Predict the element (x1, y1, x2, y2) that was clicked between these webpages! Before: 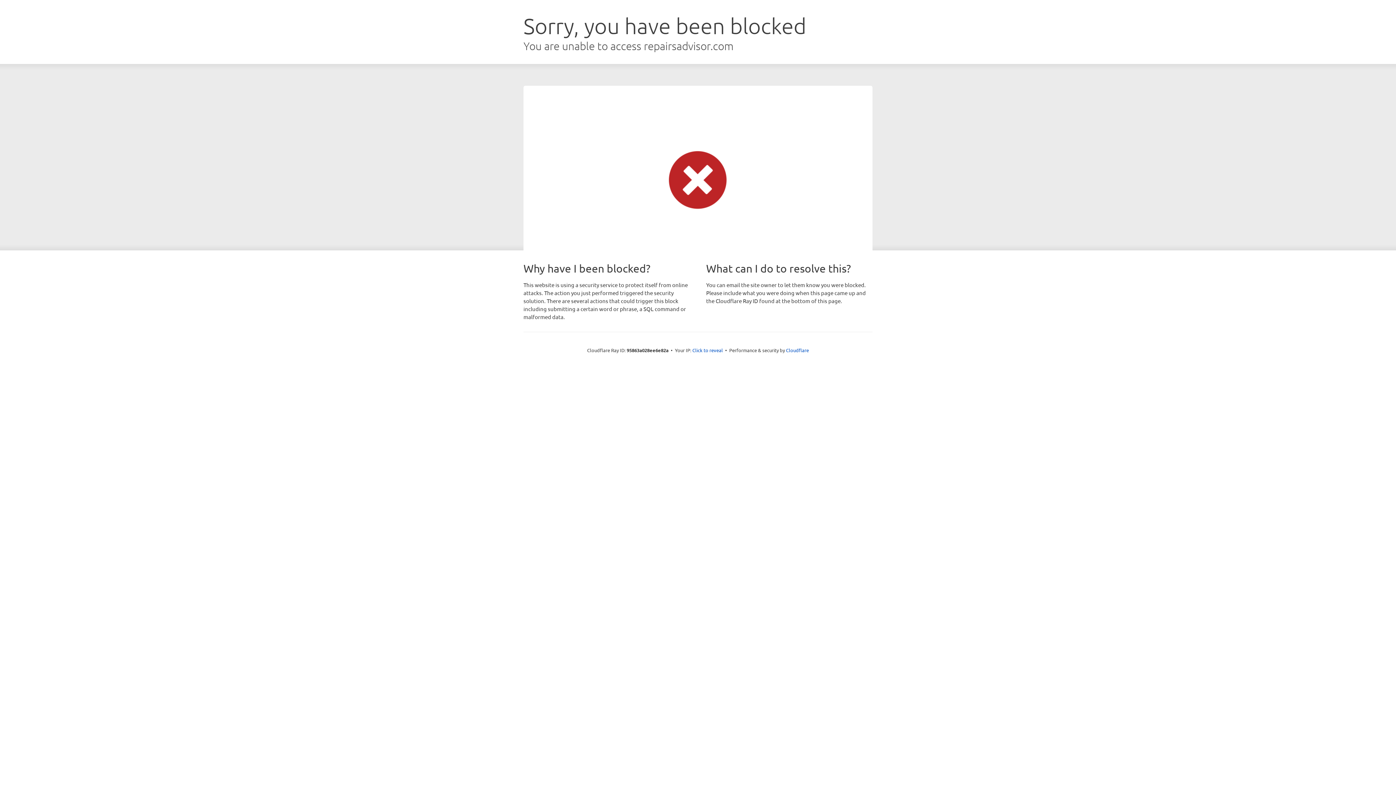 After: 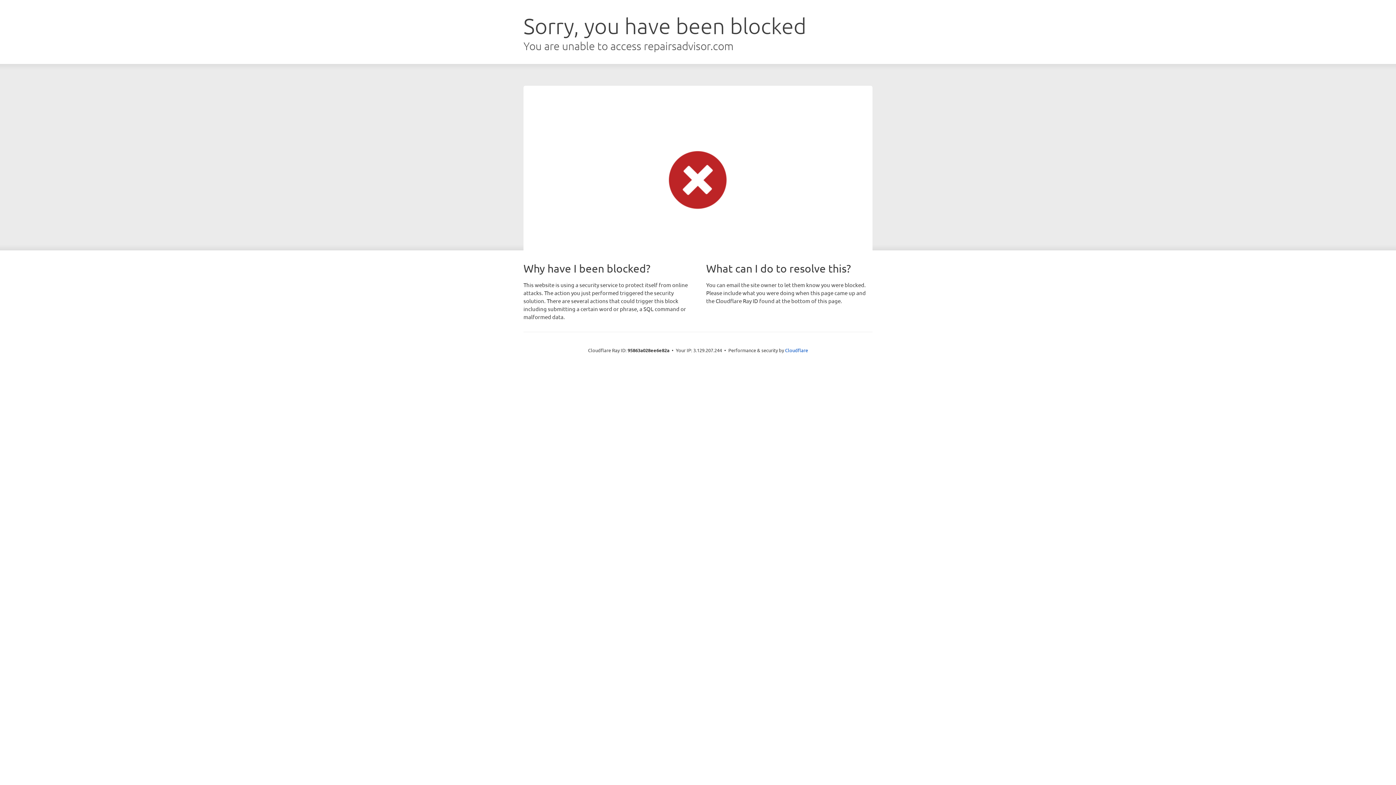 Action: label: Click to reveal bbox: (692, 346, 723, 353)